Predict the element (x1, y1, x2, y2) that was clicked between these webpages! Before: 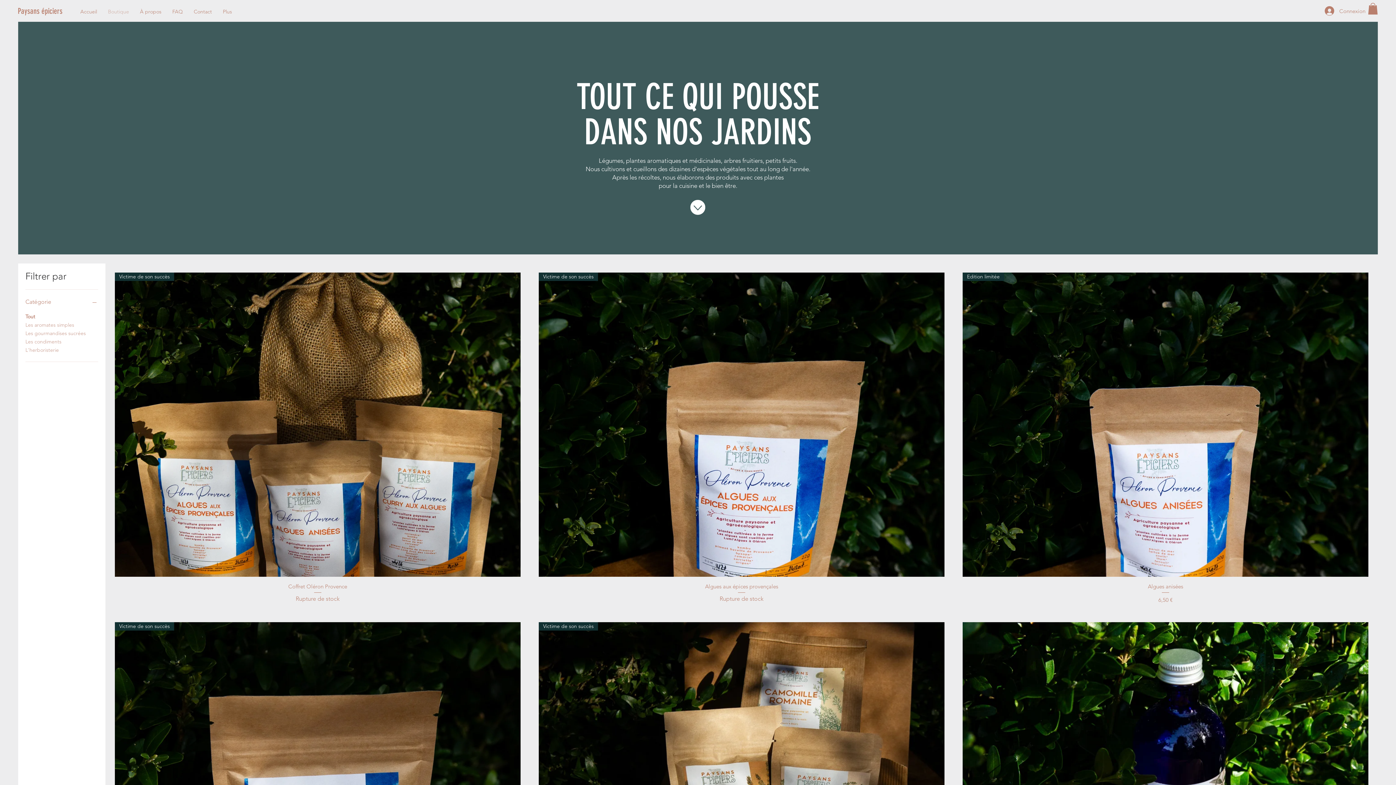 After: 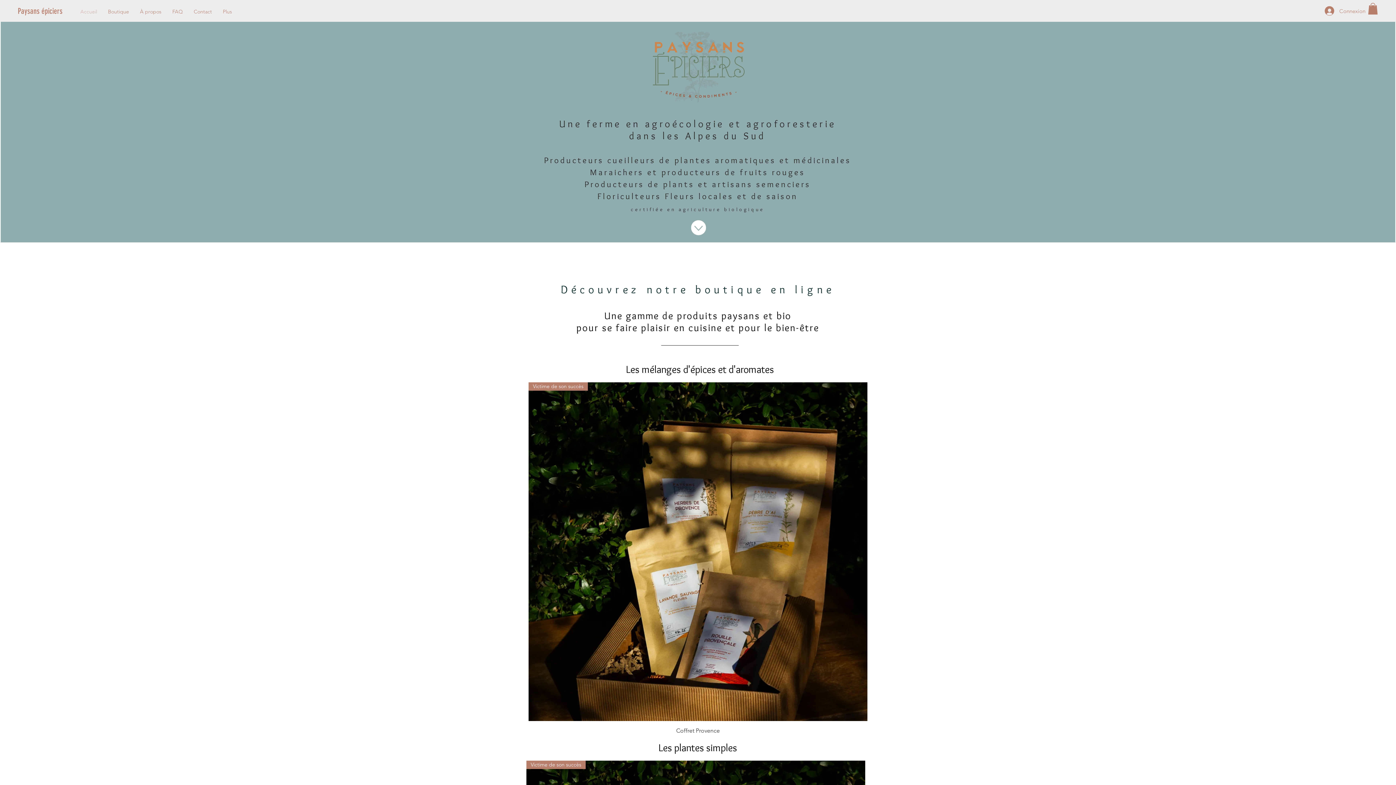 Action: label: À propos bbox: (134, 5, 166, 17)